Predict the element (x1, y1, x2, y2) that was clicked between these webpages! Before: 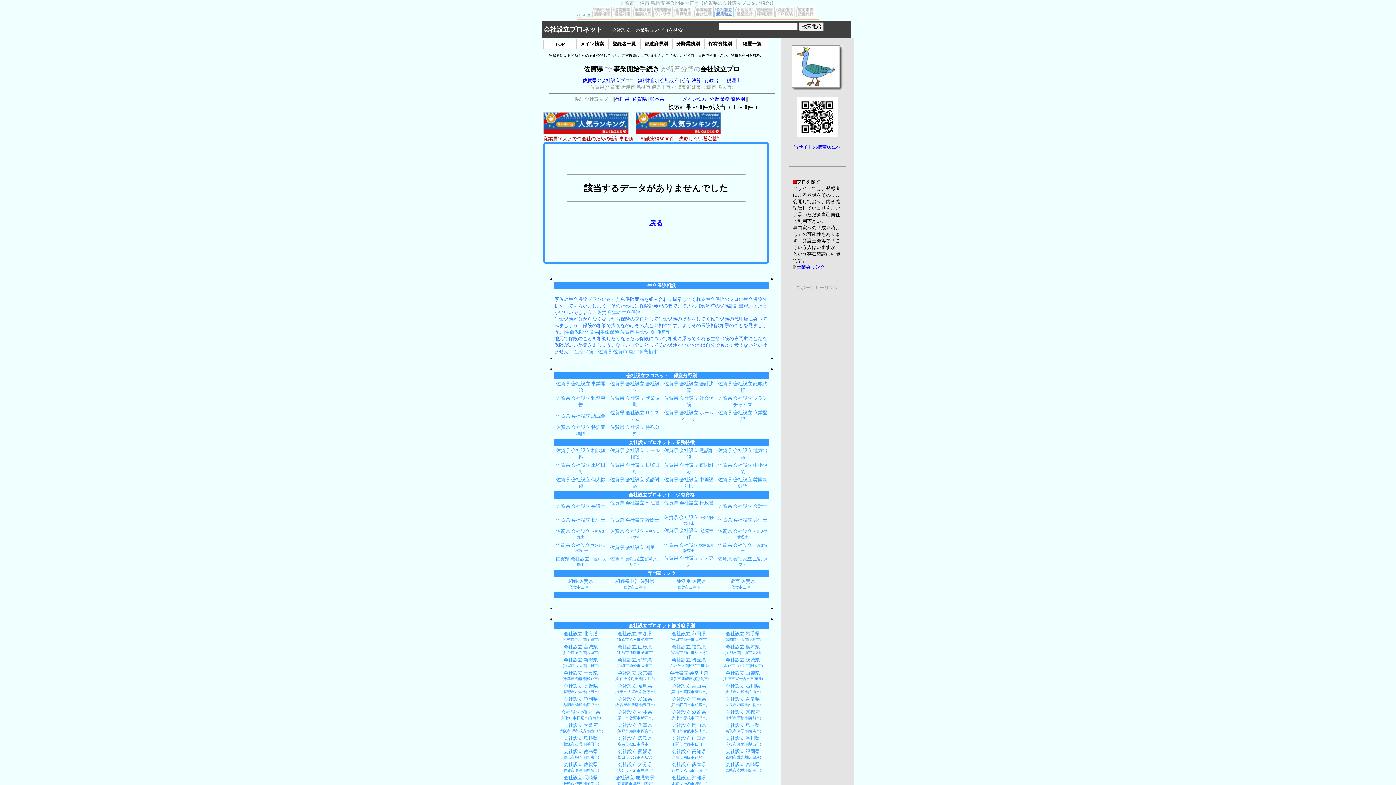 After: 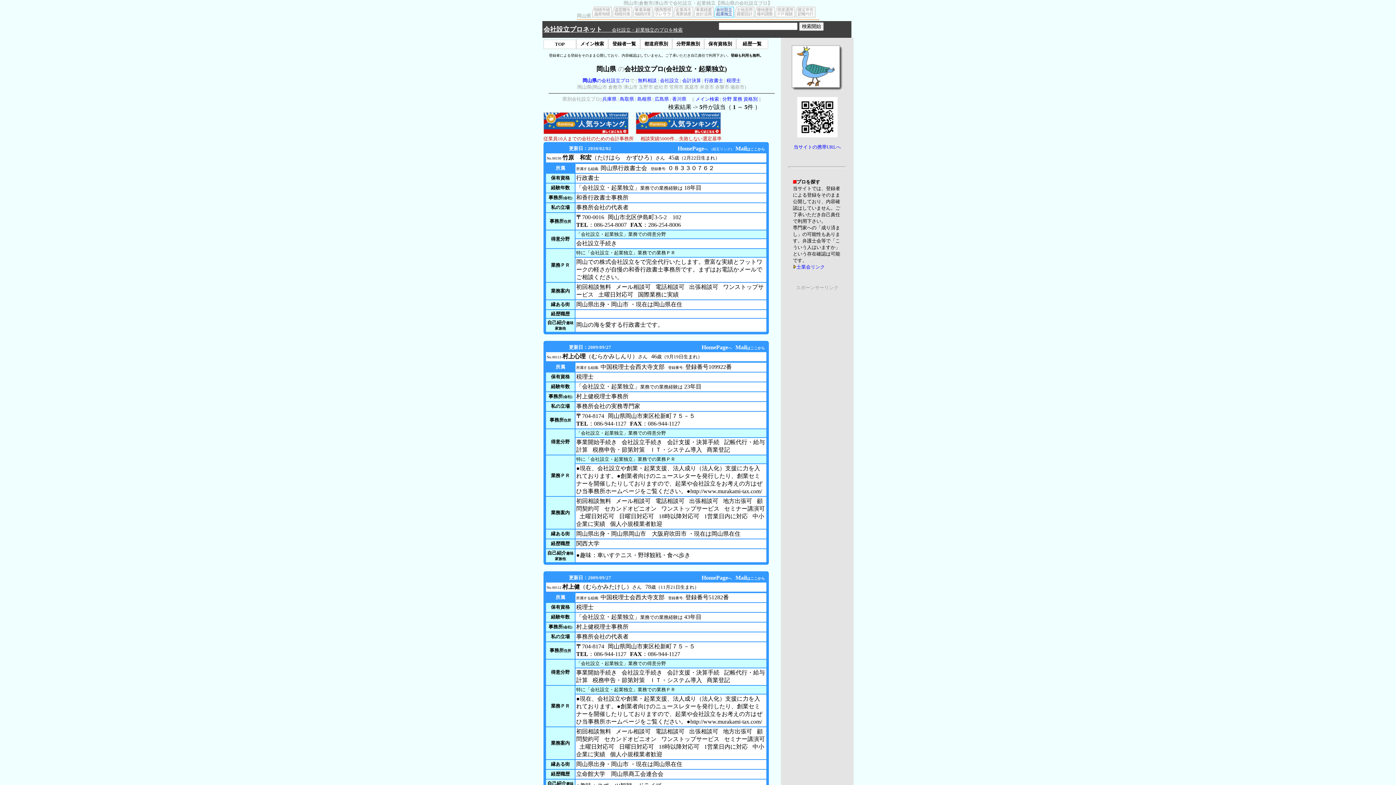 Action: bbox: (670, 722, 707, 733) label: 会社設立 岡山県
(岡山市|倉敷市|津山市)